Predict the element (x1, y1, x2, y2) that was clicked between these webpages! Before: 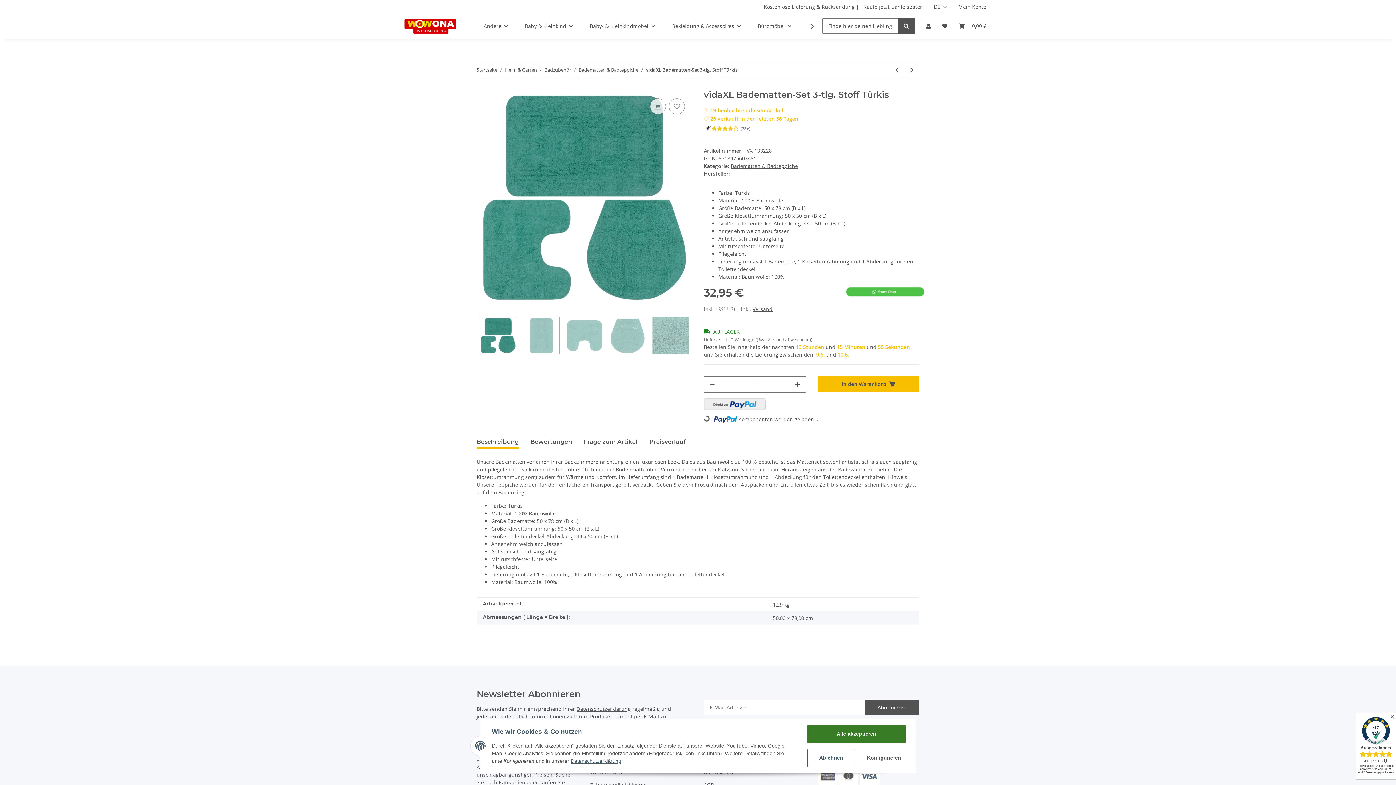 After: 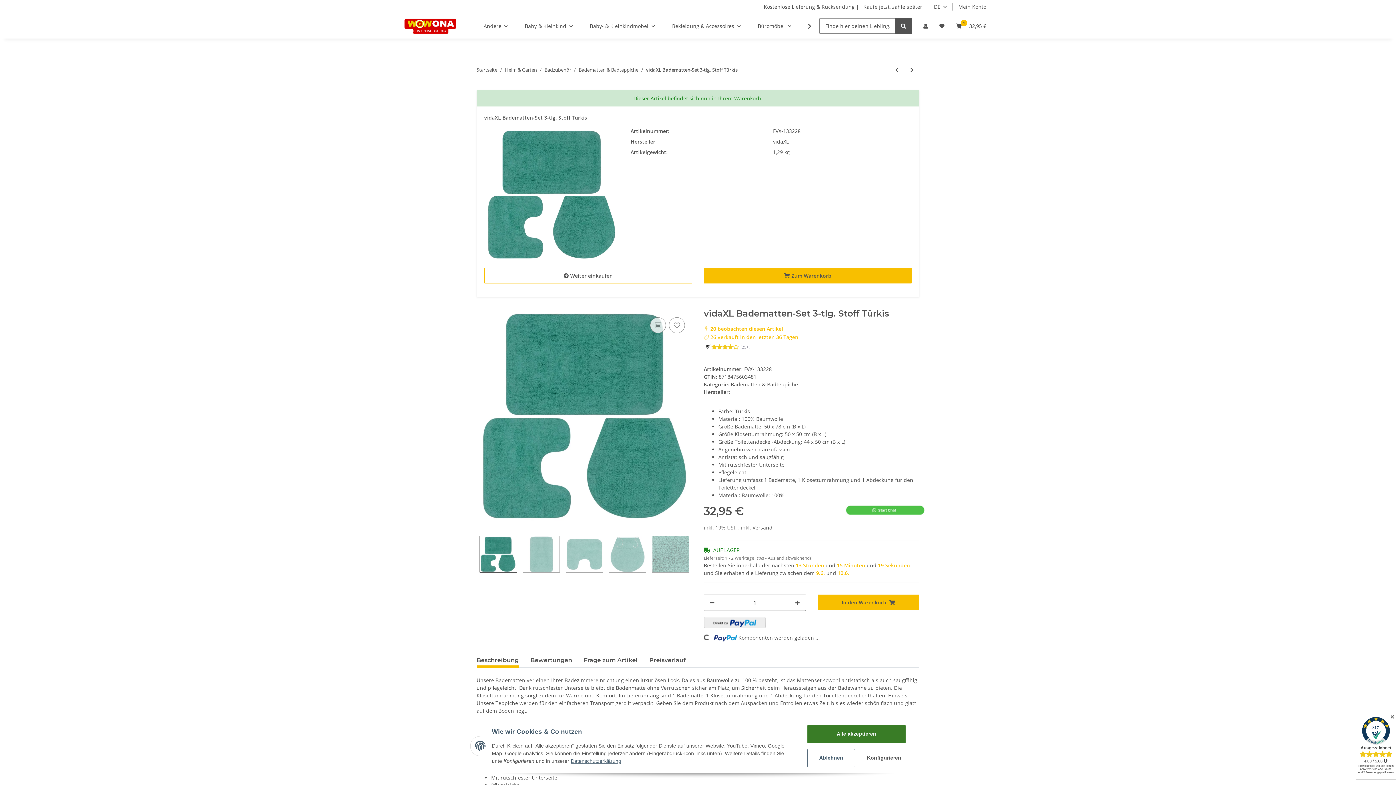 Action: bbox: (704, 398, 765, 410)